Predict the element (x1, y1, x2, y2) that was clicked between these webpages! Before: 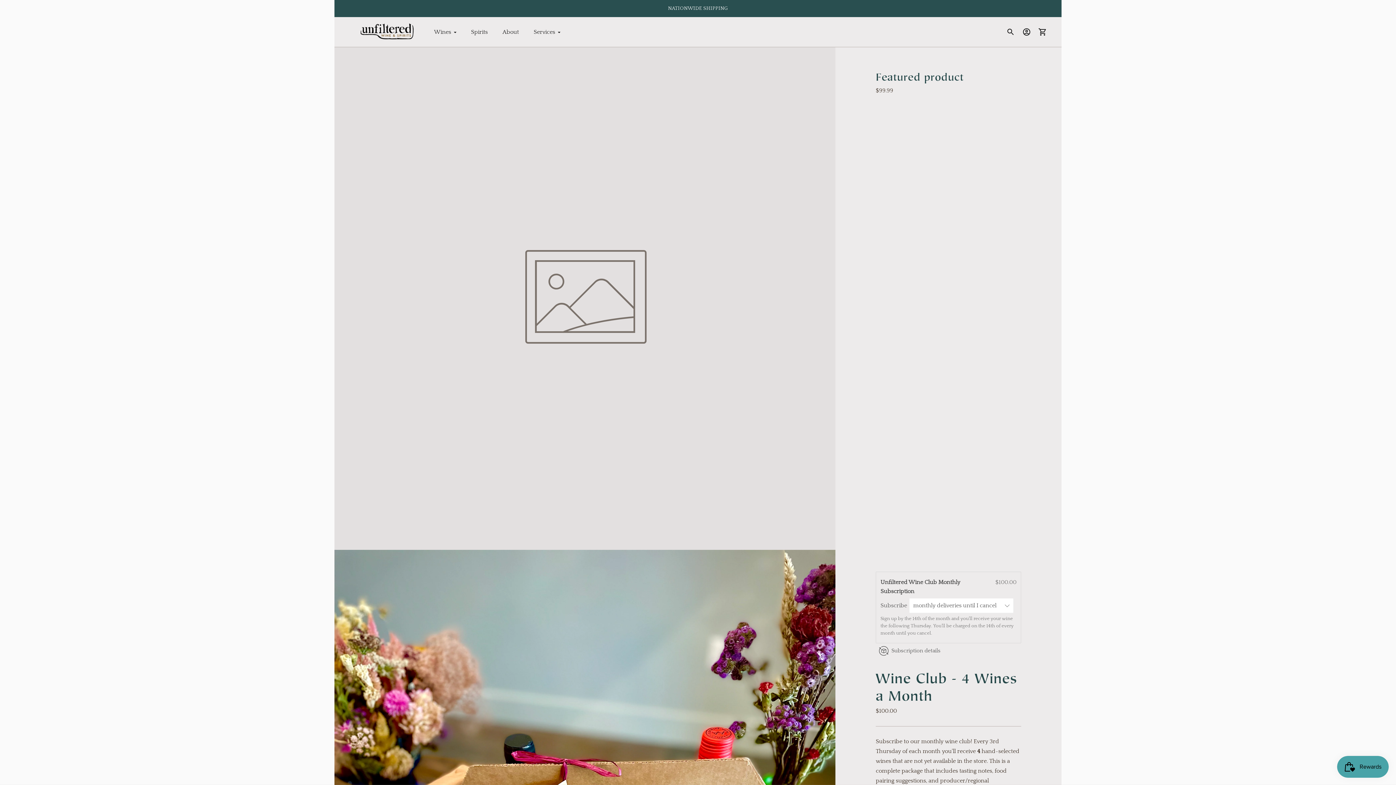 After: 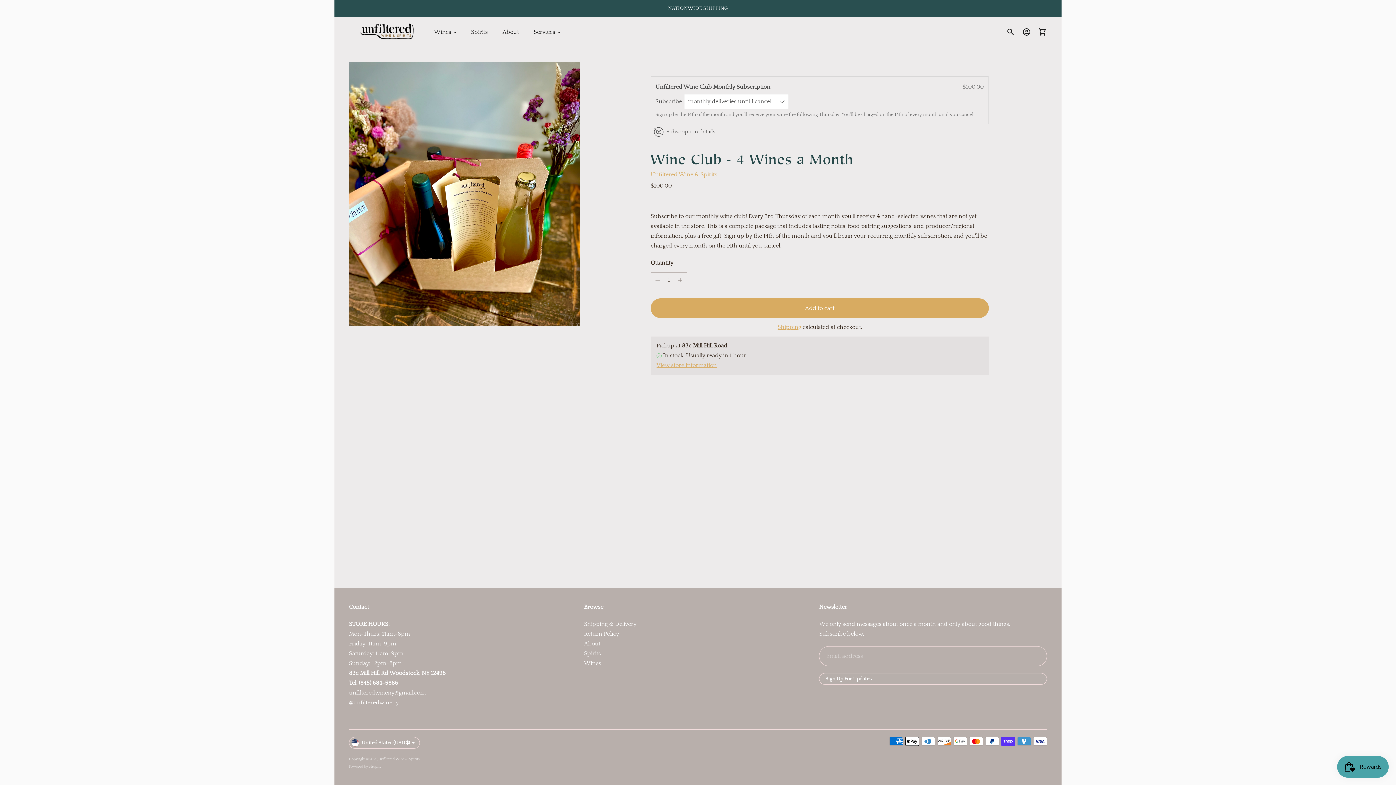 Action: label: Wine Club - 4 Wines a Month bbox: (876, 670, 1021, 704)